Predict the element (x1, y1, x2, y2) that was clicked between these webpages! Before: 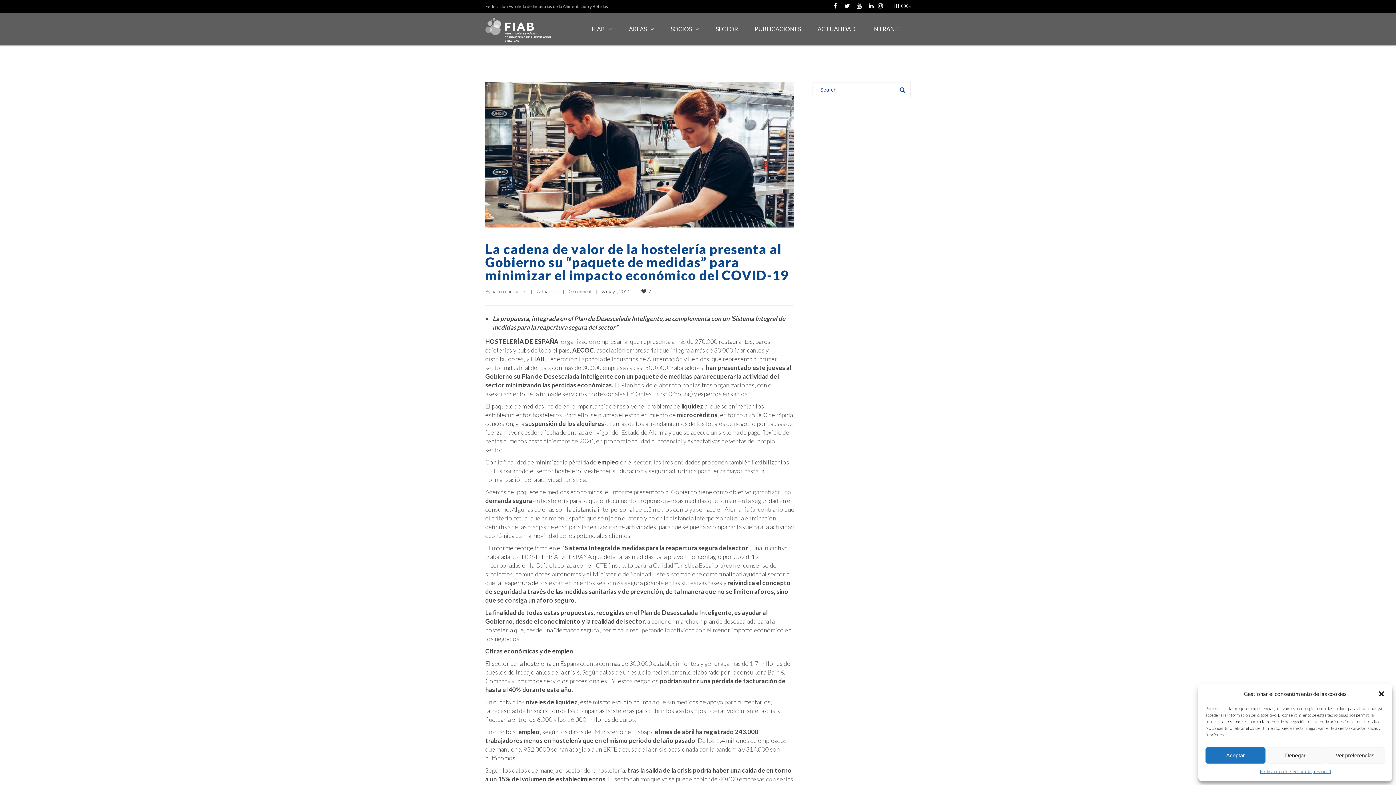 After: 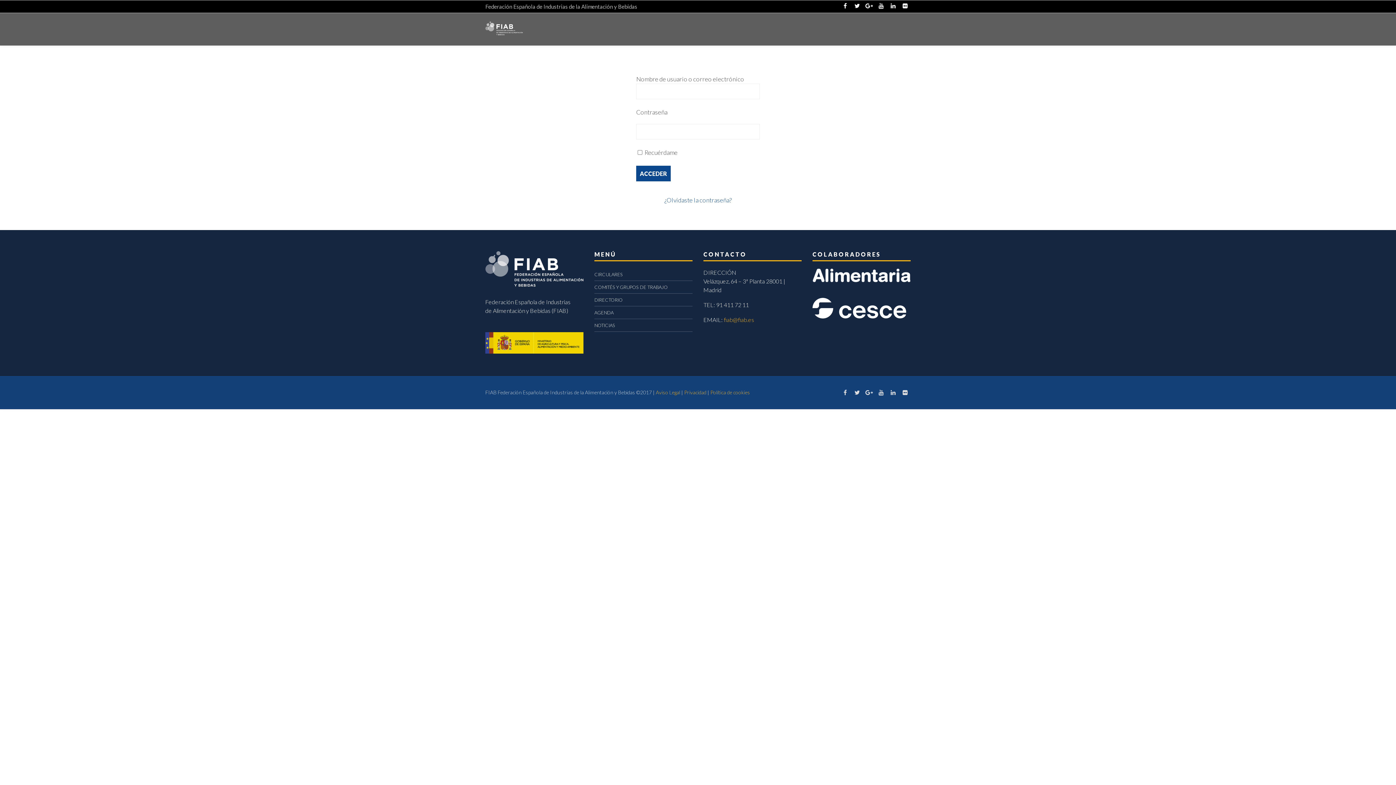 Action: bbox: (864, 13, 910, 45) label: INTRANET